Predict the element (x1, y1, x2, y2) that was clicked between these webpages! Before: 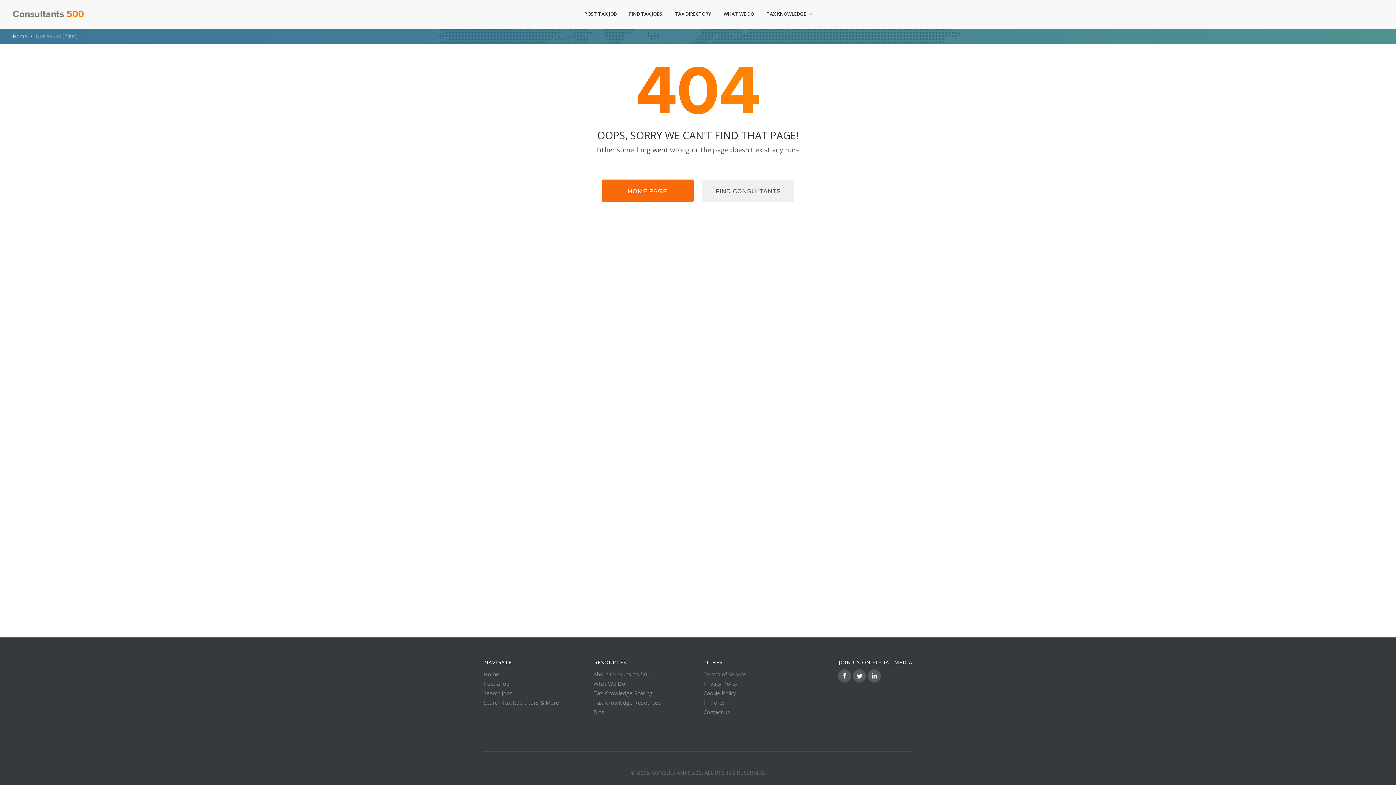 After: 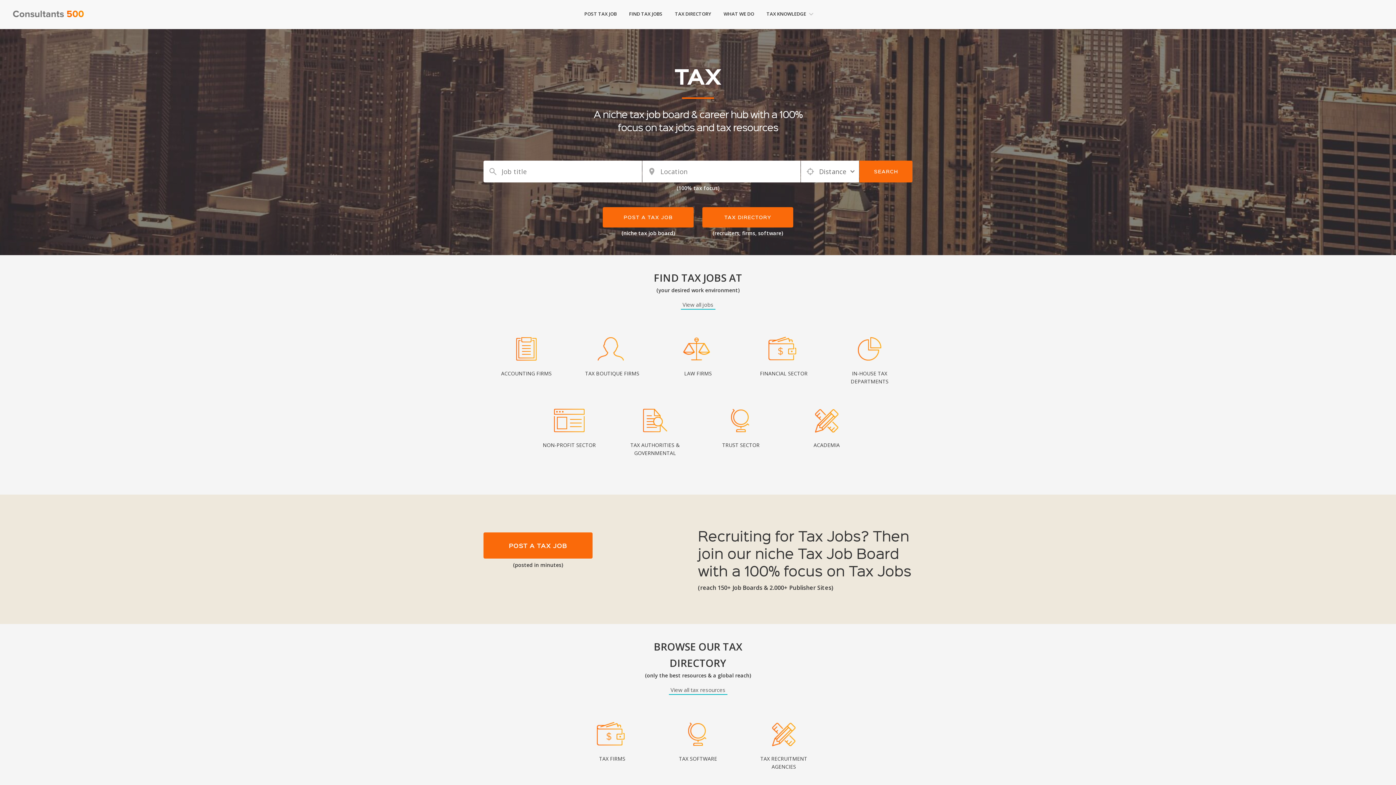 Action: bbox: (12, 9, 84, 20) label: Consultants 500